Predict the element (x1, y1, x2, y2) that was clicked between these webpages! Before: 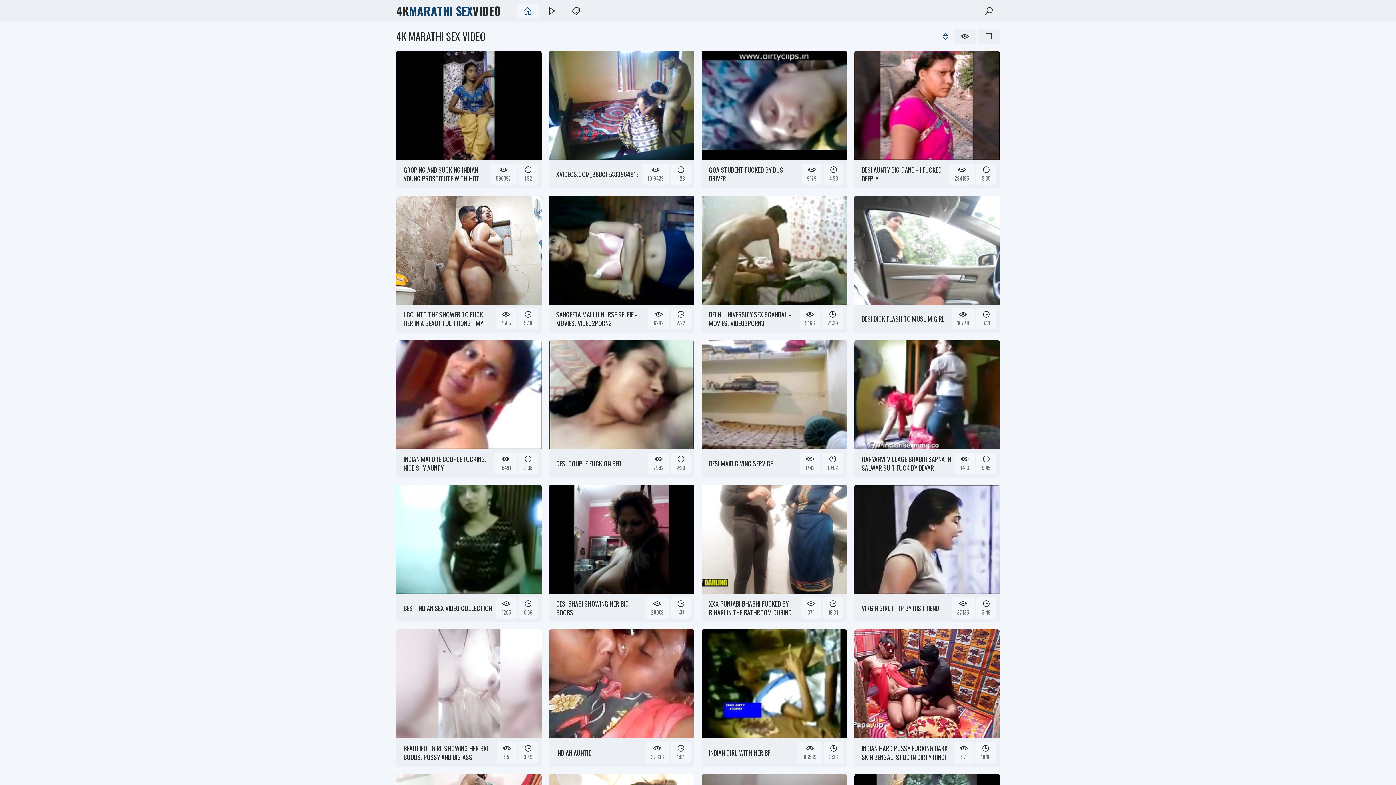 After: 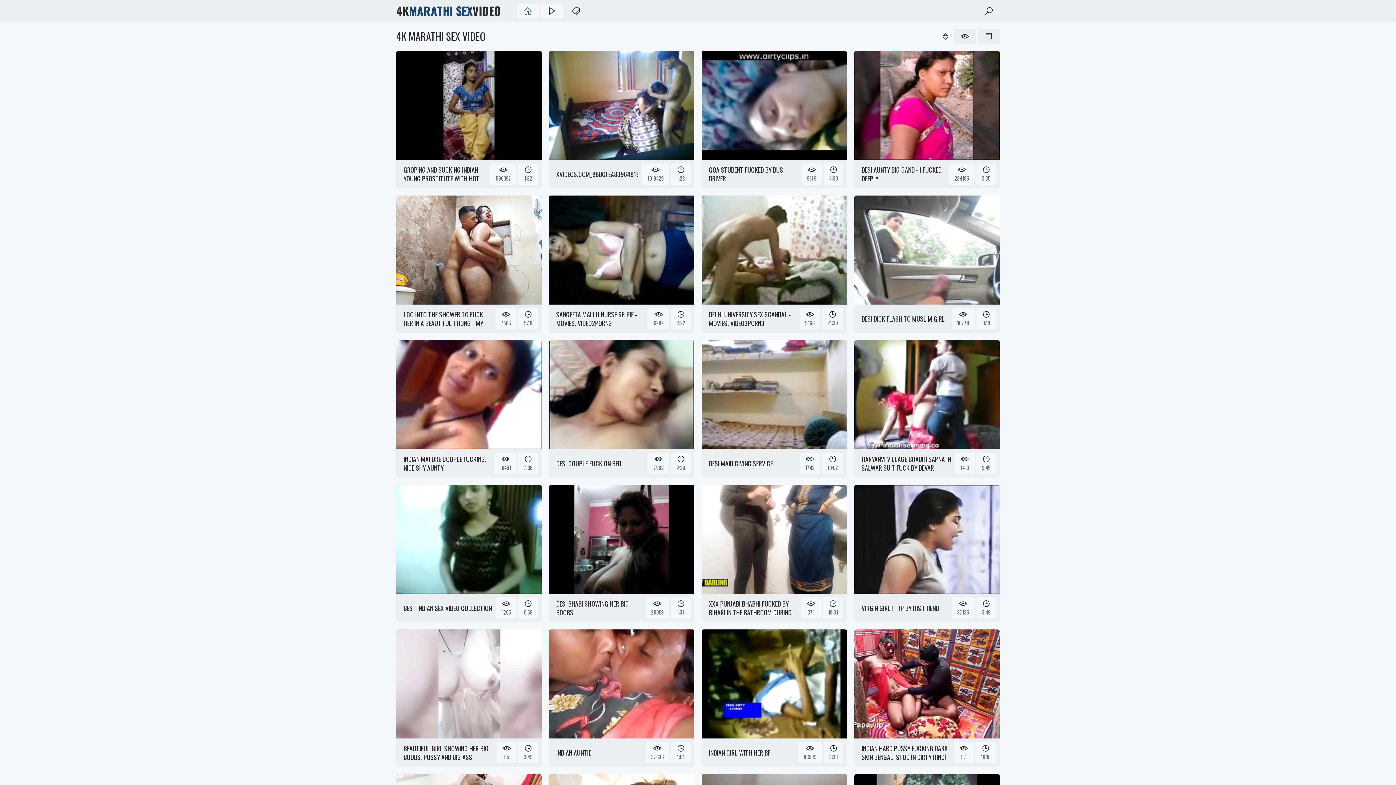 Action: bbox: (541, 3, 562, 18)